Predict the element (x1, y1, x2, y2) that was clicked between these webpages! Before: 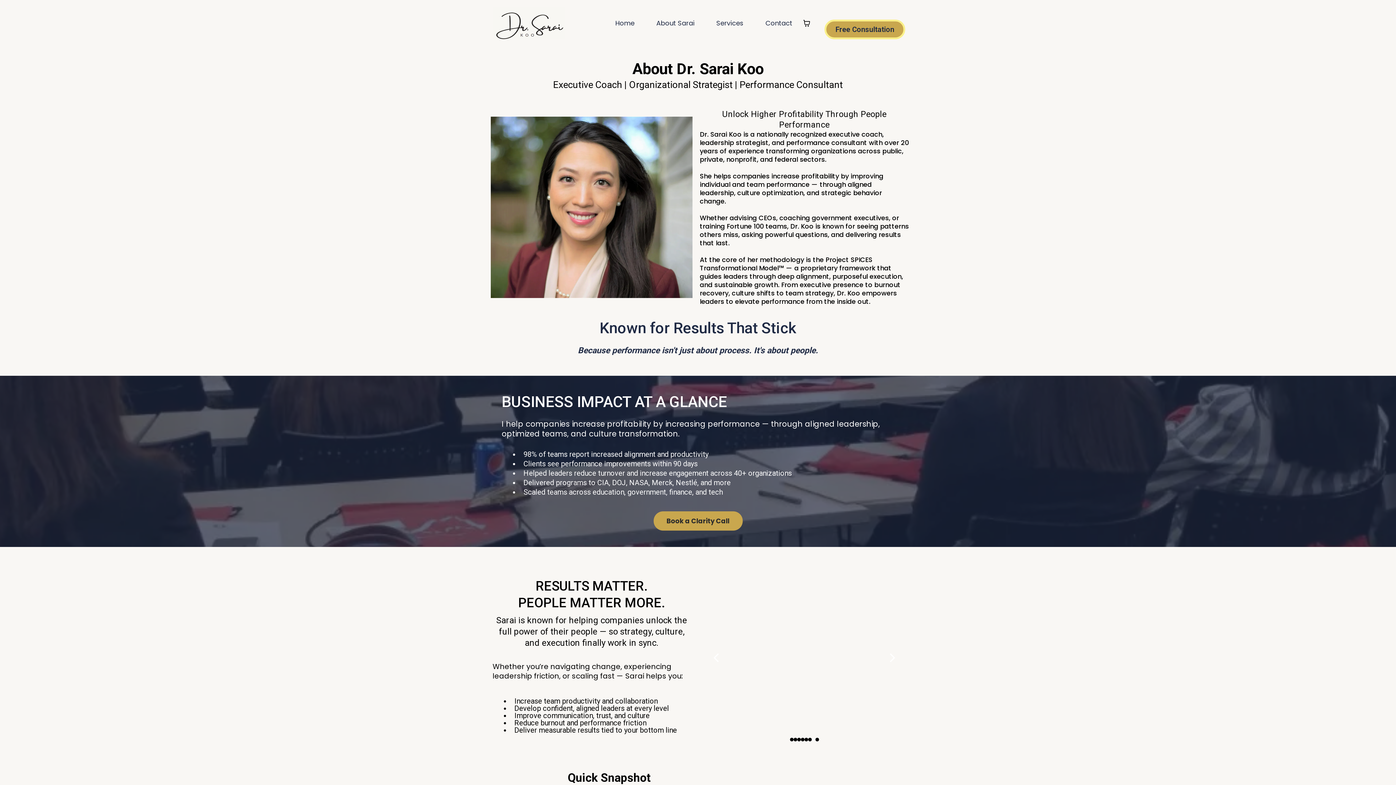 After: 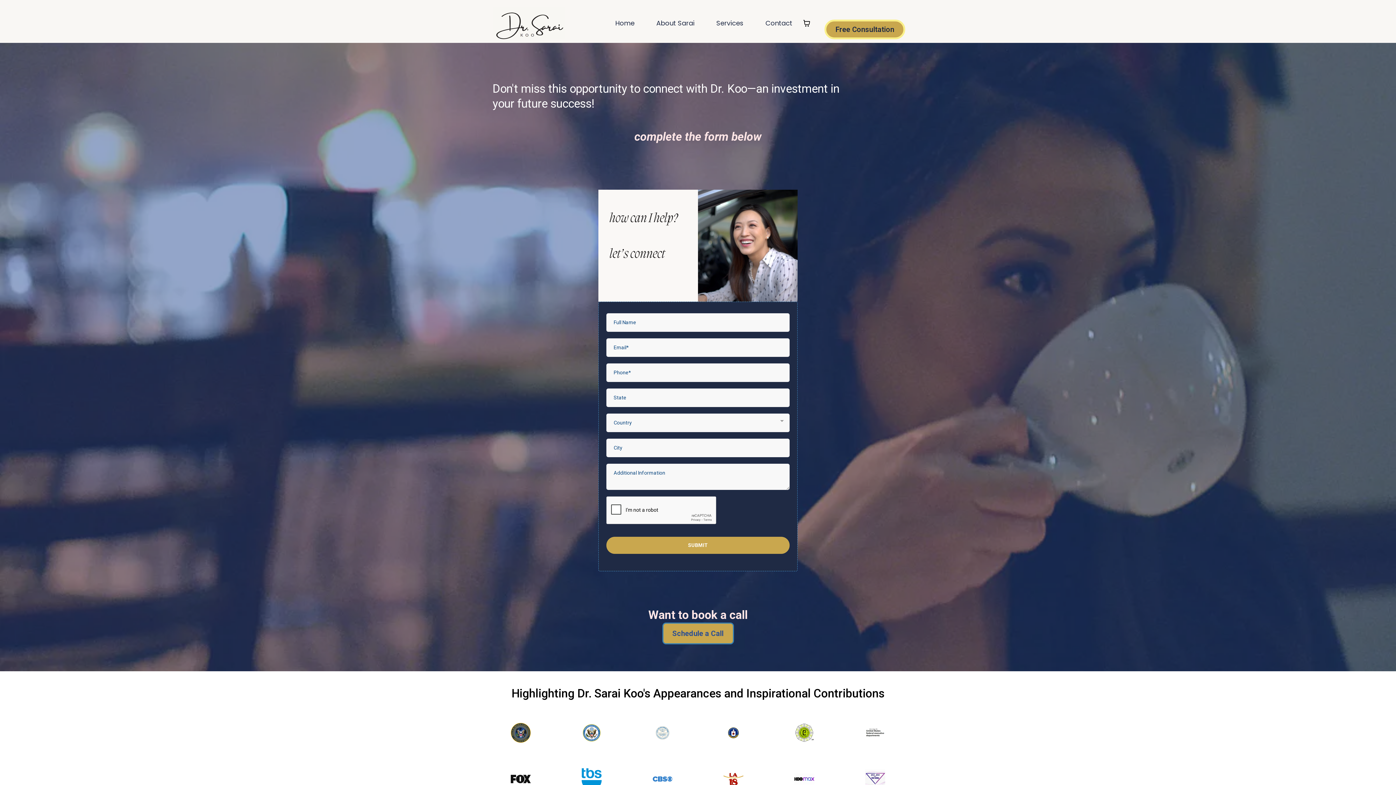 Action: bbox: (754, 16, 803, 29) label: Contact